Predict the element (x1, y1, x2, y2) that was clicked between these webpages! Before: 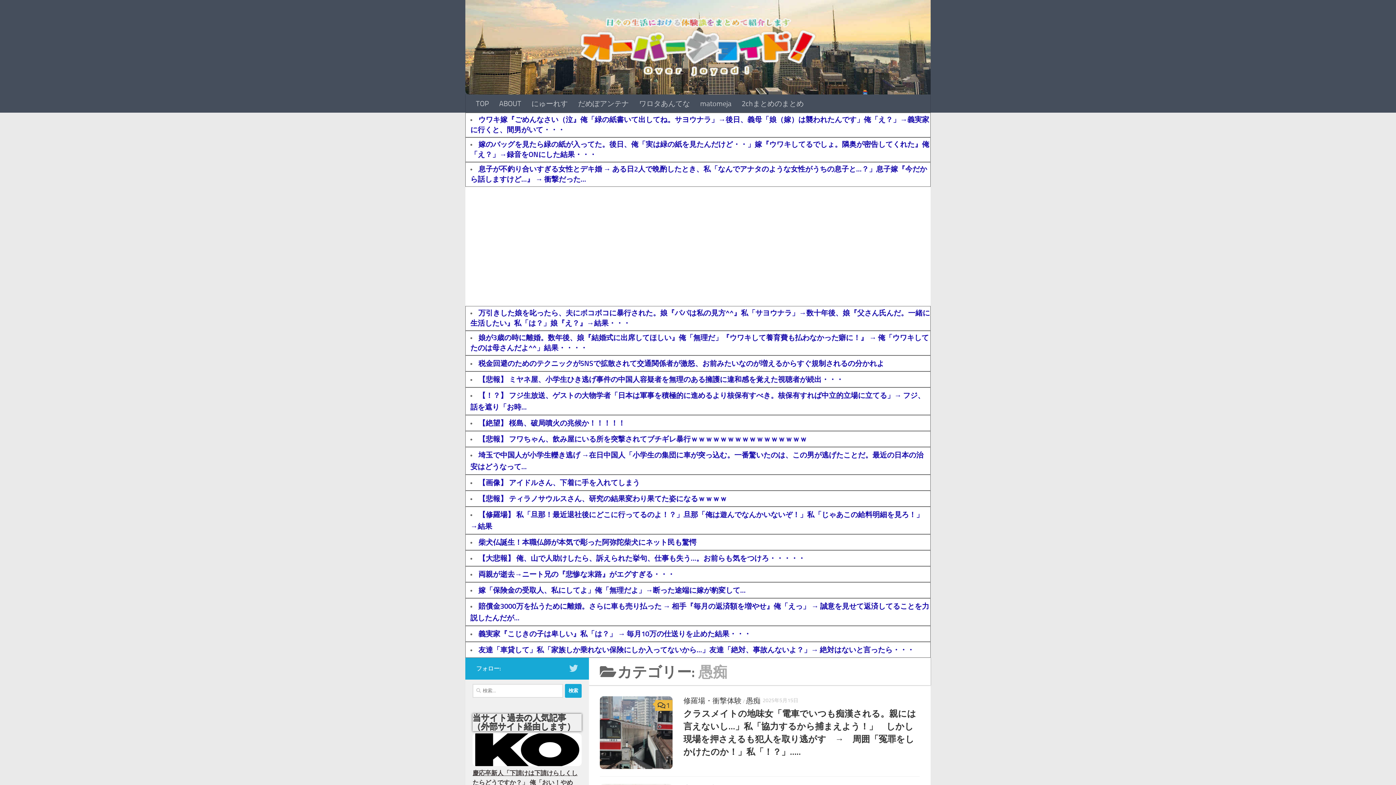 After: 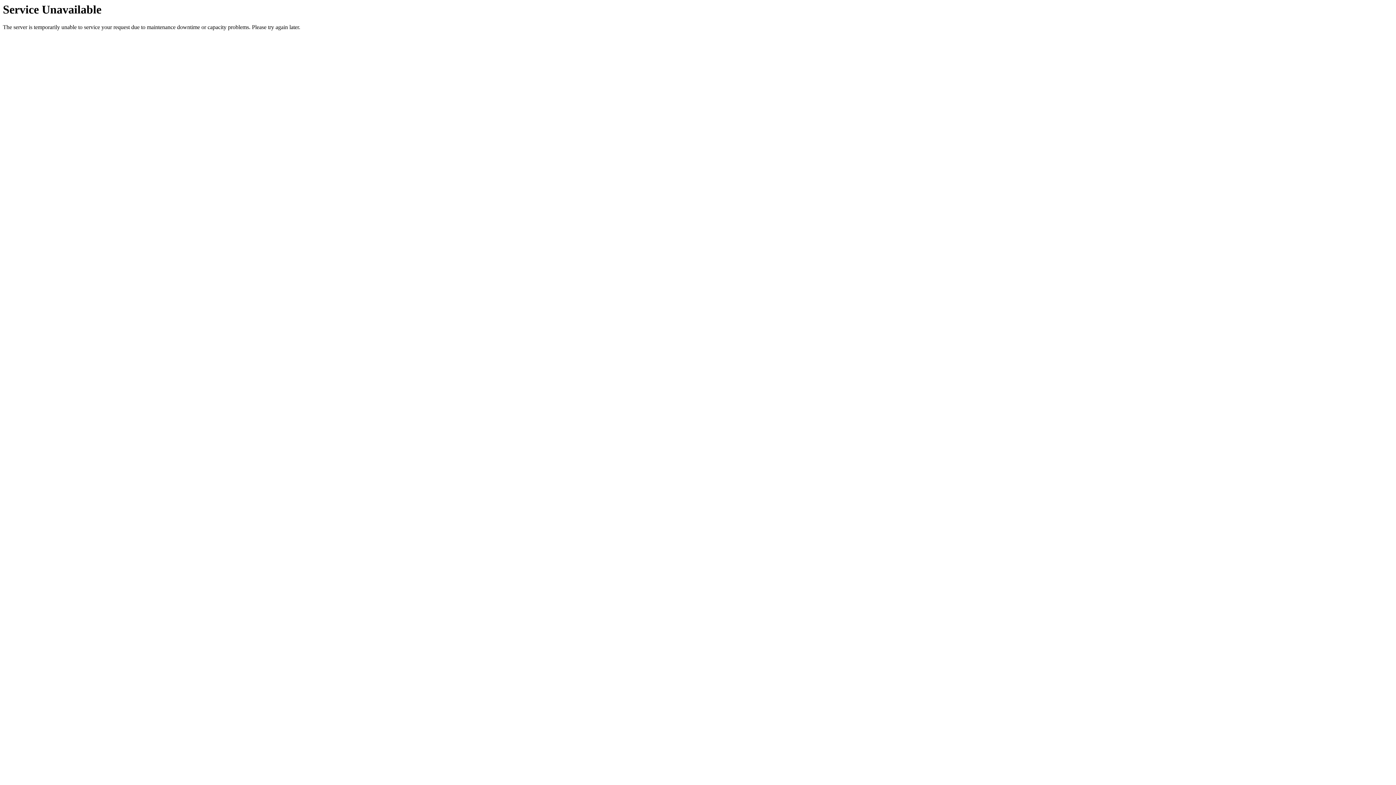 Action: label: 【画像】 アイドルさん、下着に手を入れてしまう bbox: (478, 478, 640, 487)